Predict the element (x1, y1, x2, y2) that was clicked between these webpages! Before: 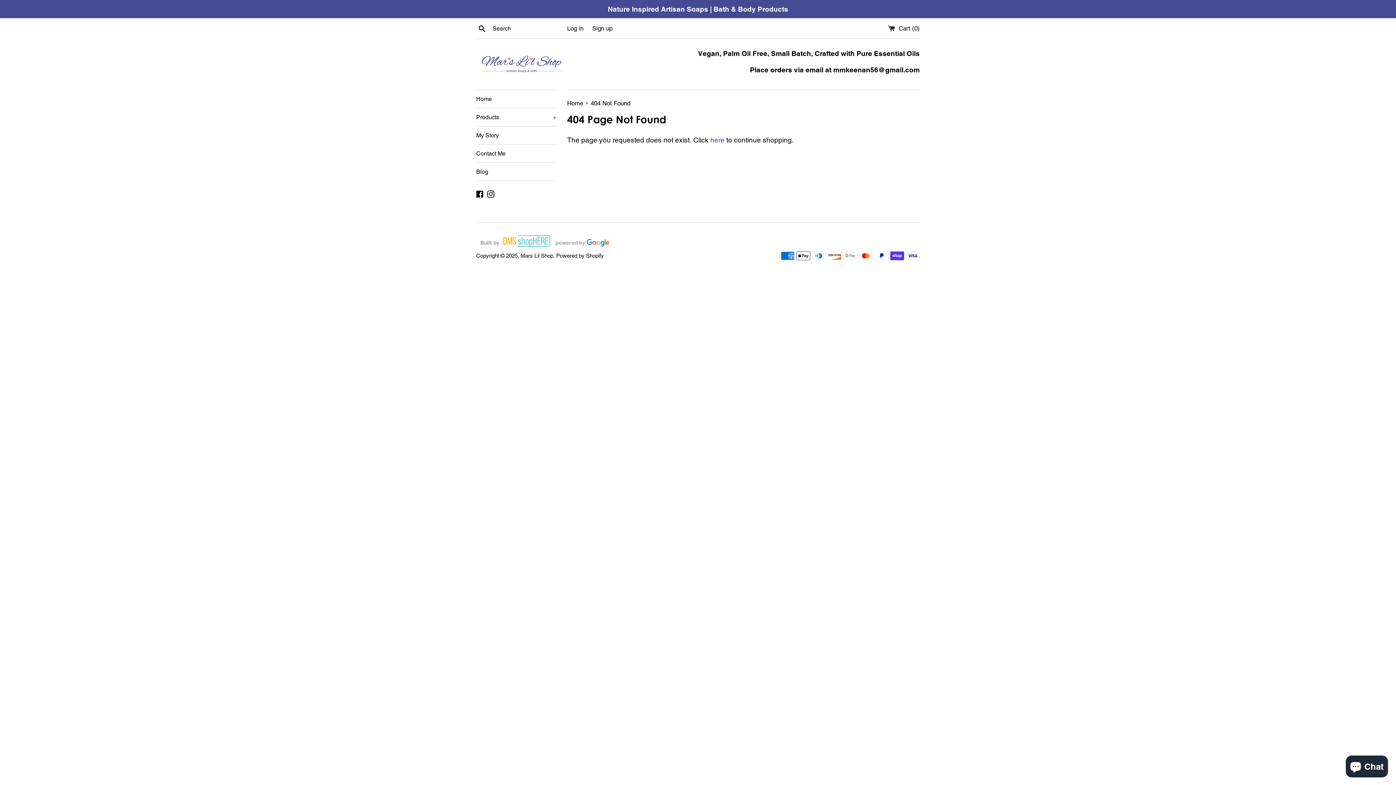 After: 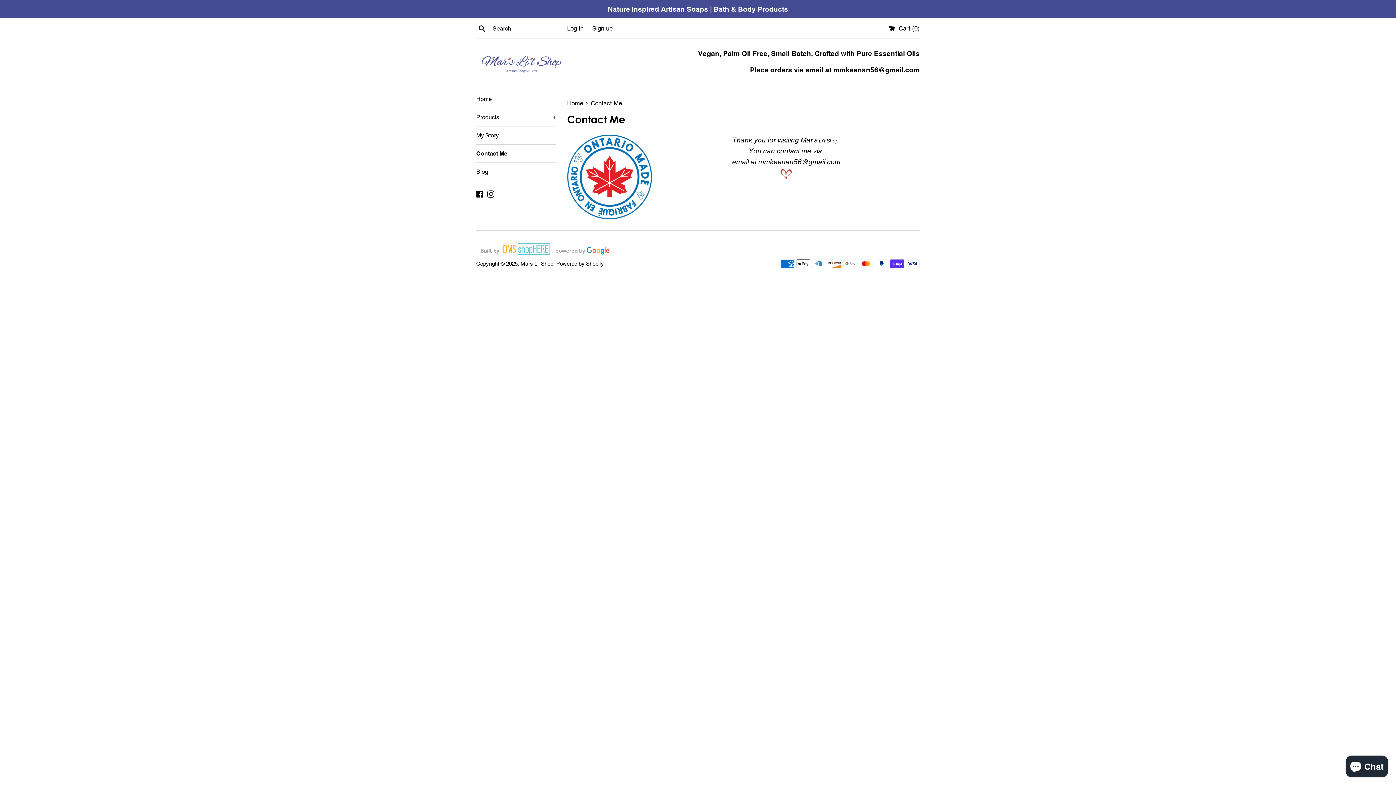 Action: bbox: (476, 144, 556, 162) label: Contact Me